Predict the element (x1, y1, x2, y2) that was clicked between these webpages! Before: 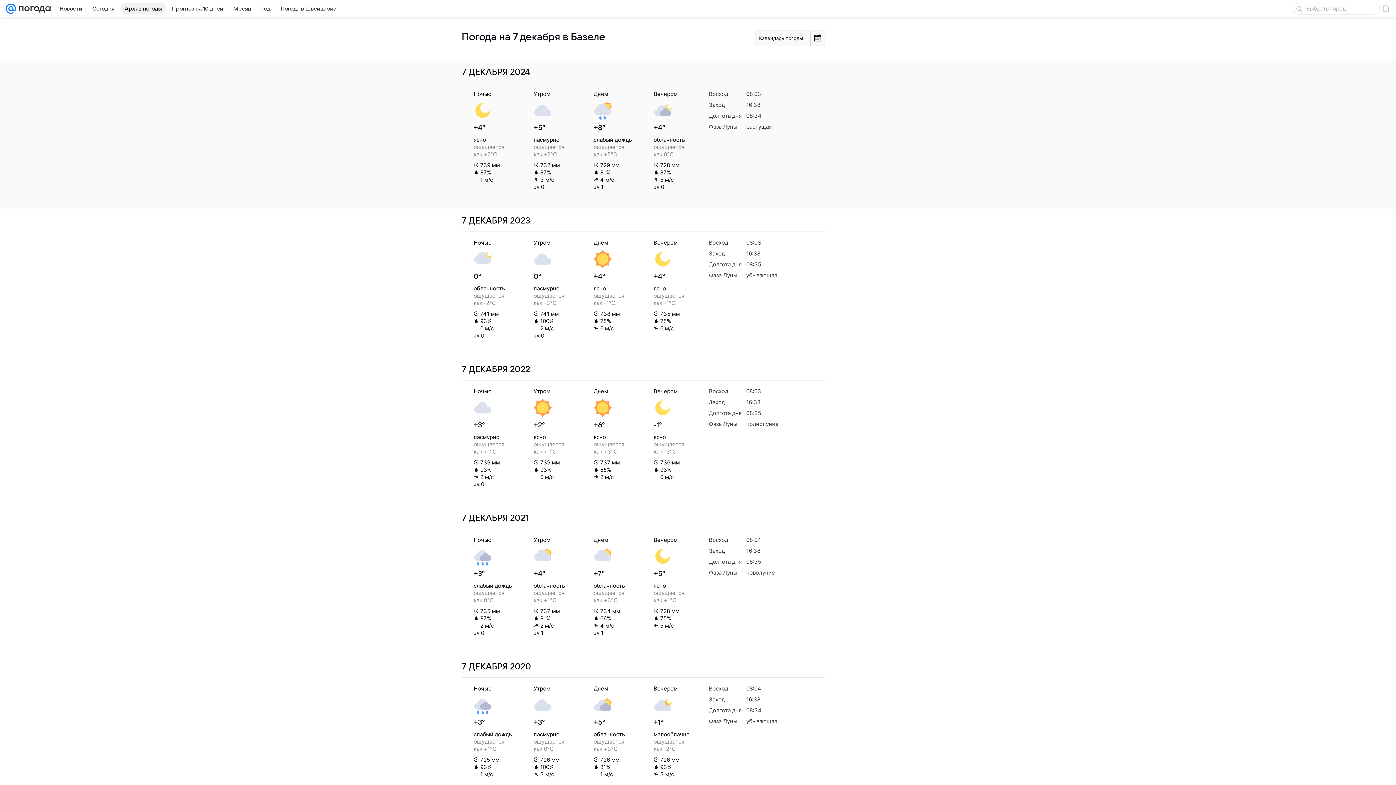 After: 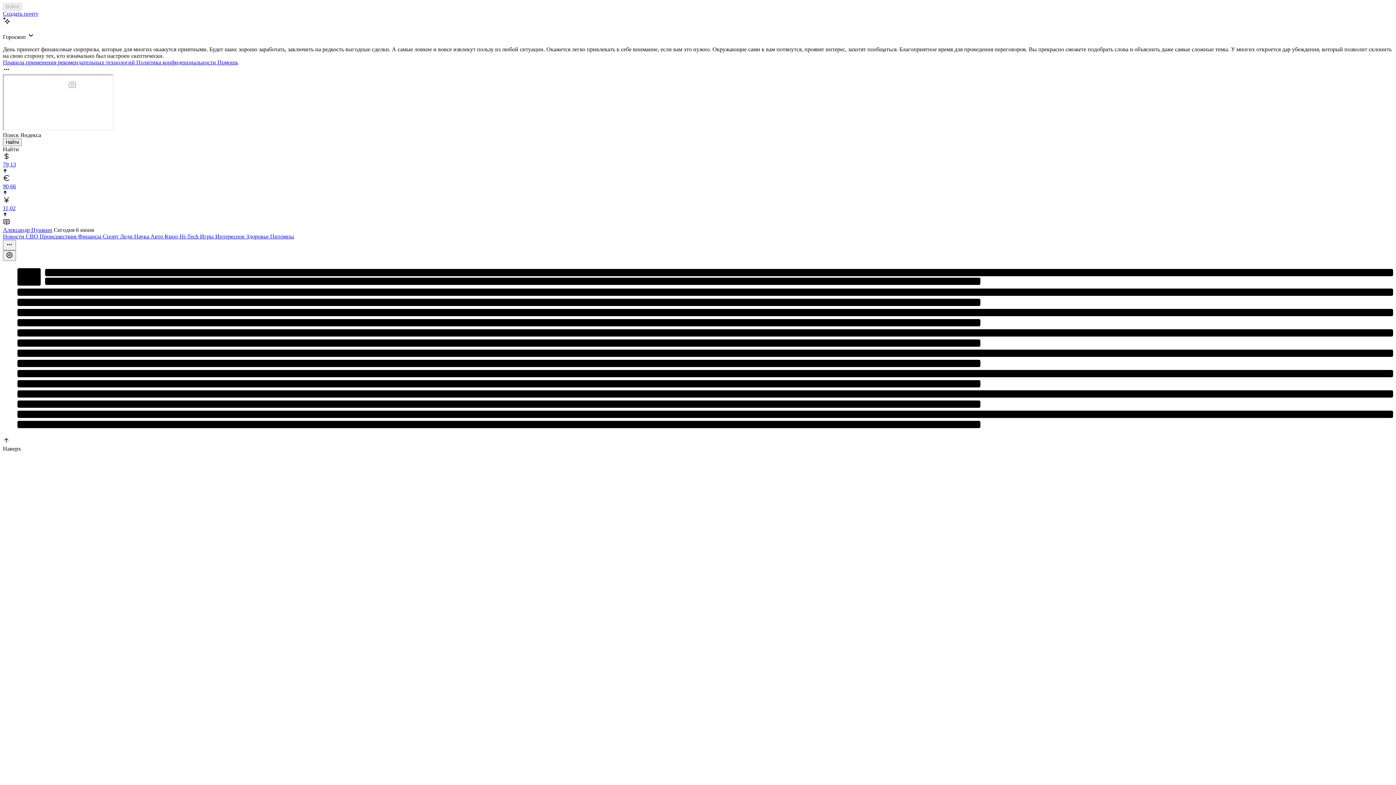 Action: bbox: (5, 0, 16, 17)